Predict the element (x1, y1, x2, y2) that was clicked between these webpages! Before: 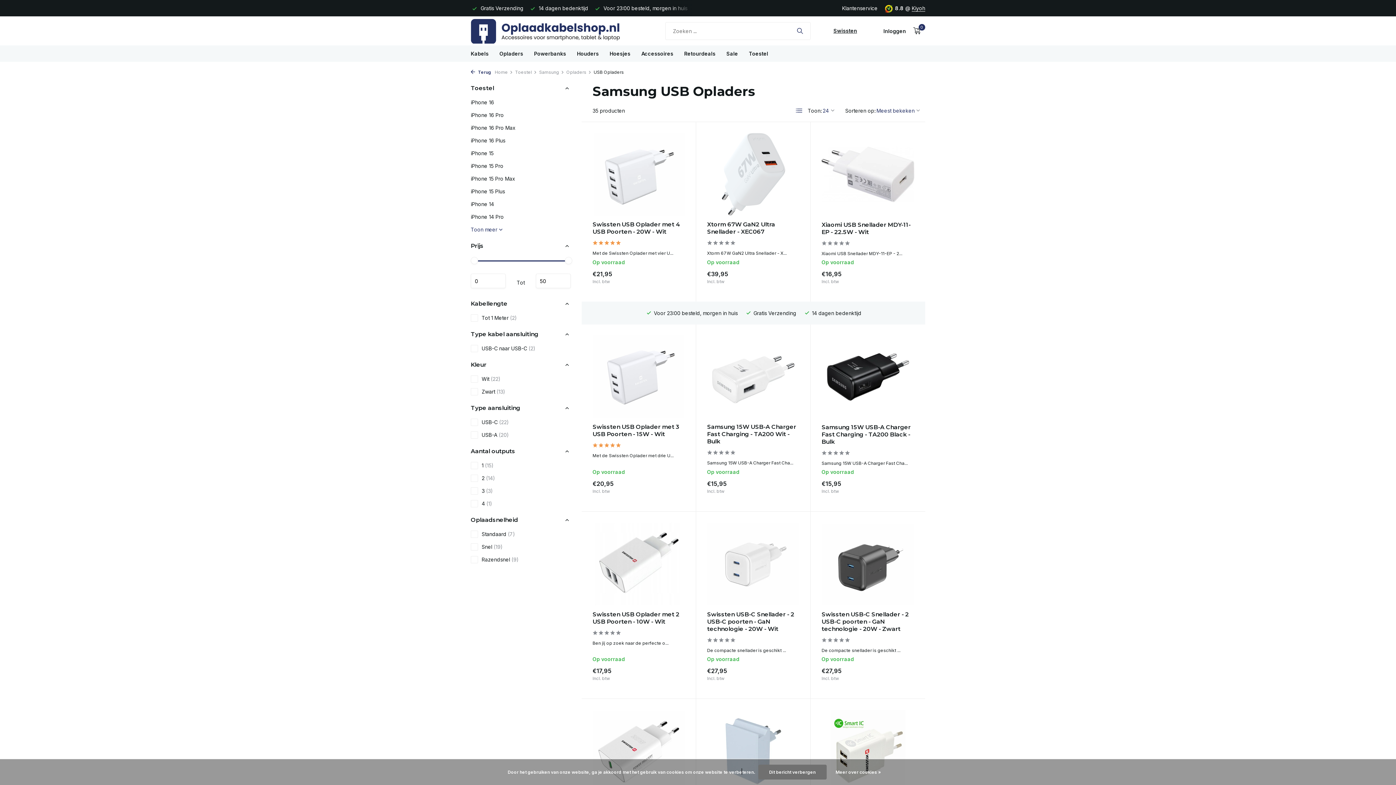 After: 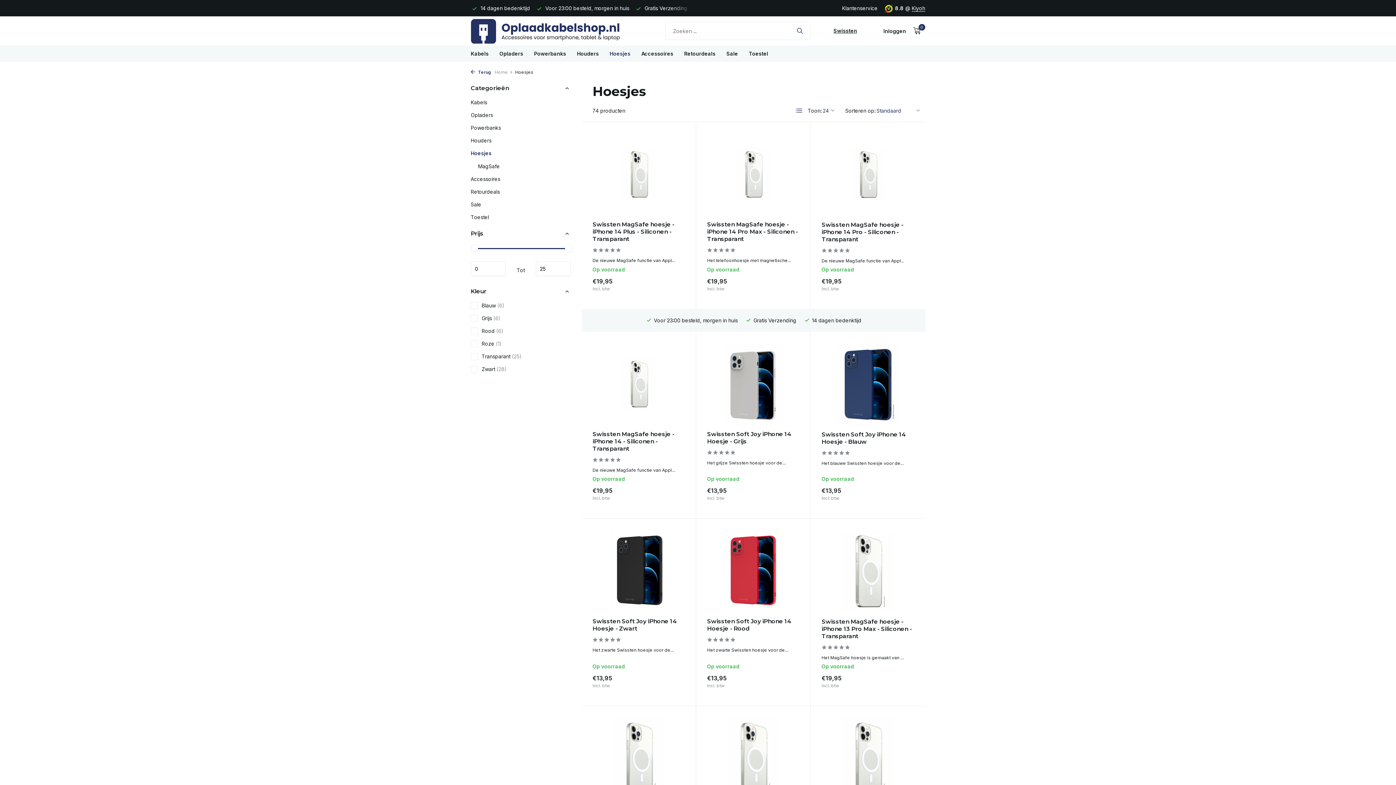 Action: label: Hoesjes bbox: (609, 45, 630, 61)